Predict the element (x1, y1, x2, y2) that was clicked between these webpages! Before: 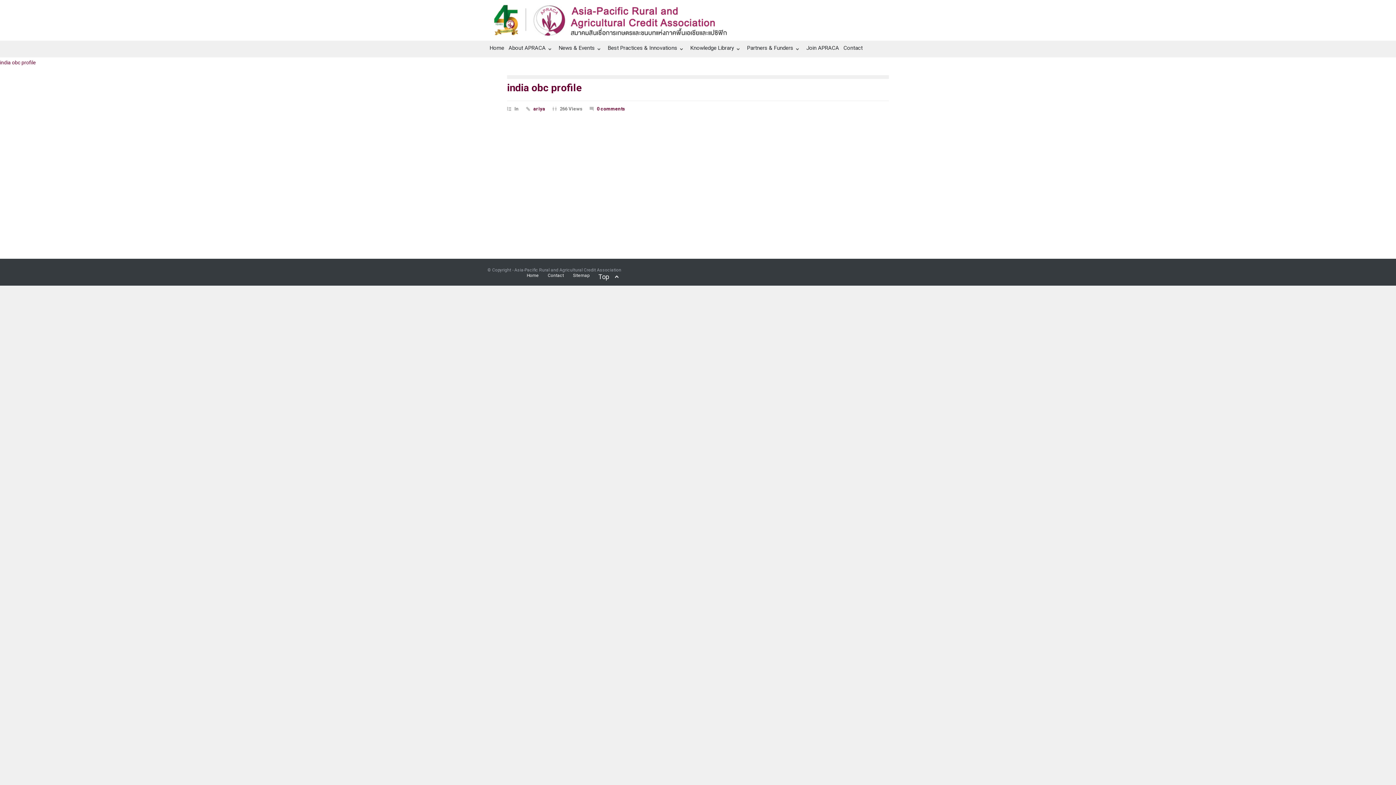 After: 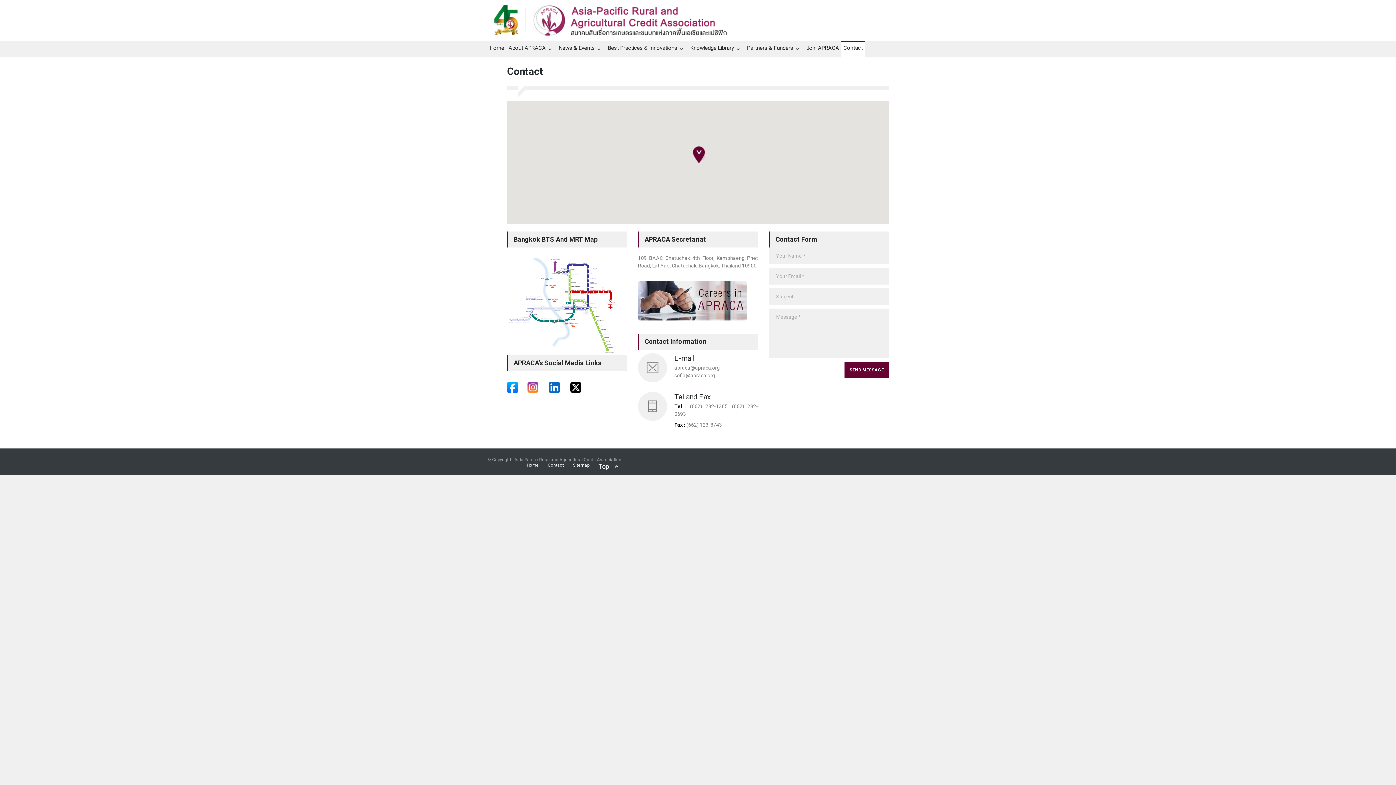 Action: label: Contact bbox: (548, 273, 564, 278)